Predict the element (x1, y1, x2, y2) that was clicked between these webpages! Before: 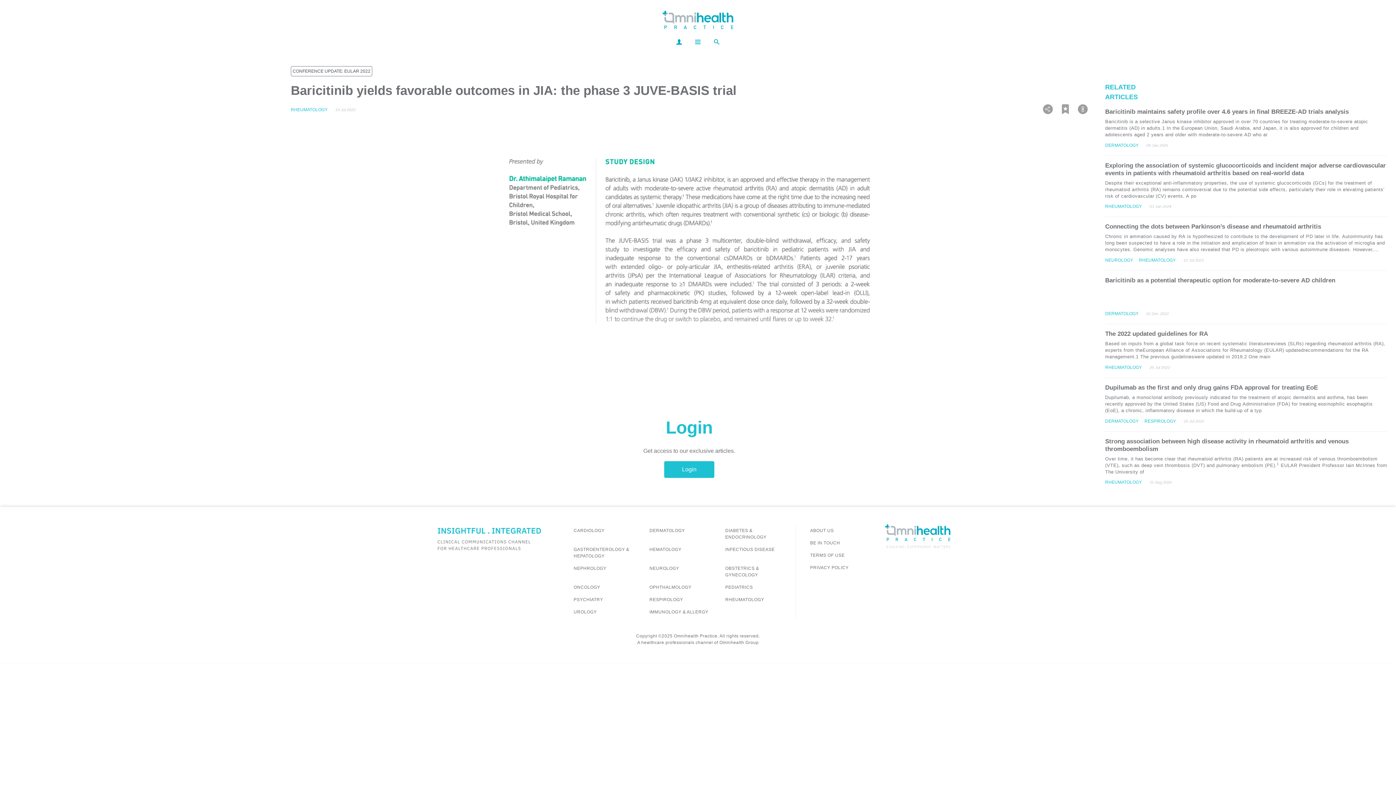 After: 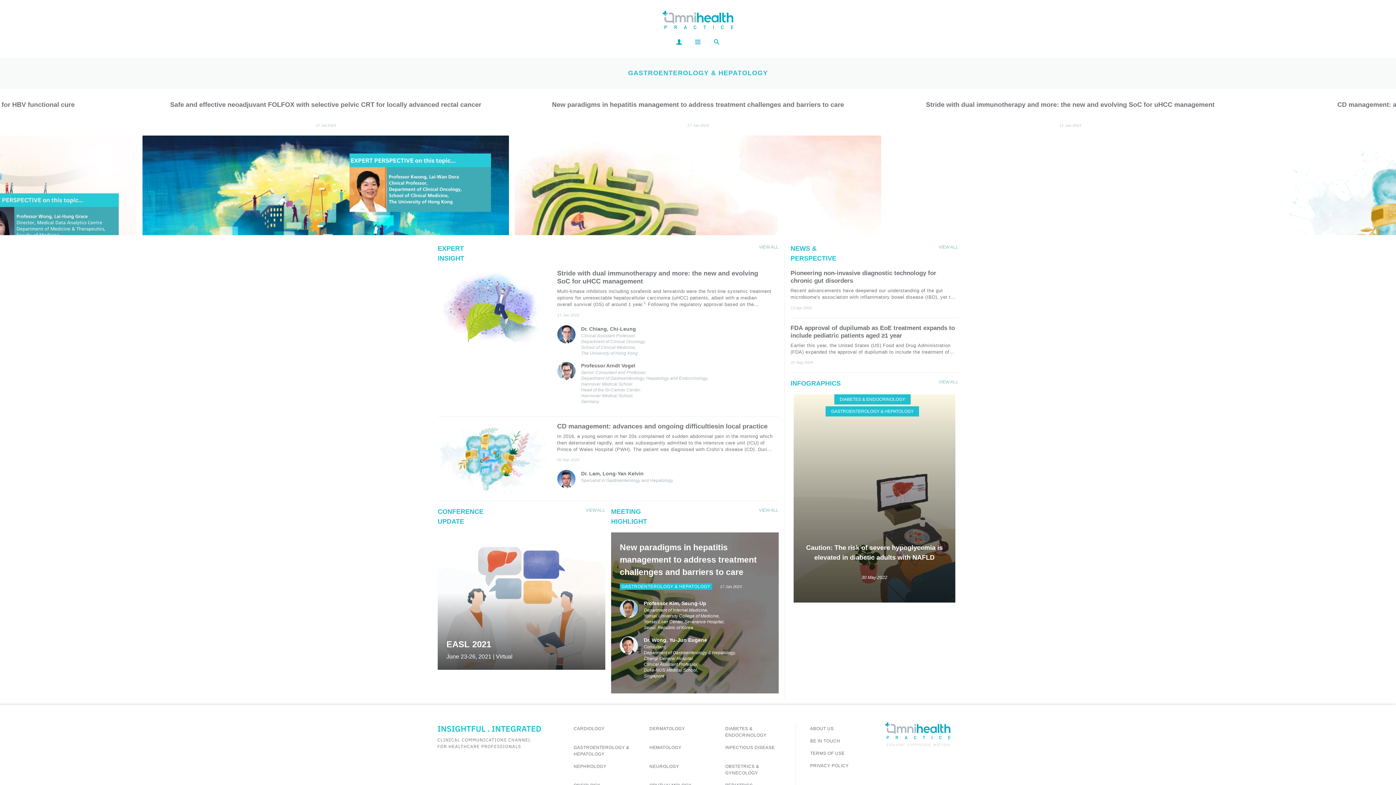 Action: bbox: (573, 546, 638, 559) label: GASTROENTEROLOGY & HEPATOLOGY